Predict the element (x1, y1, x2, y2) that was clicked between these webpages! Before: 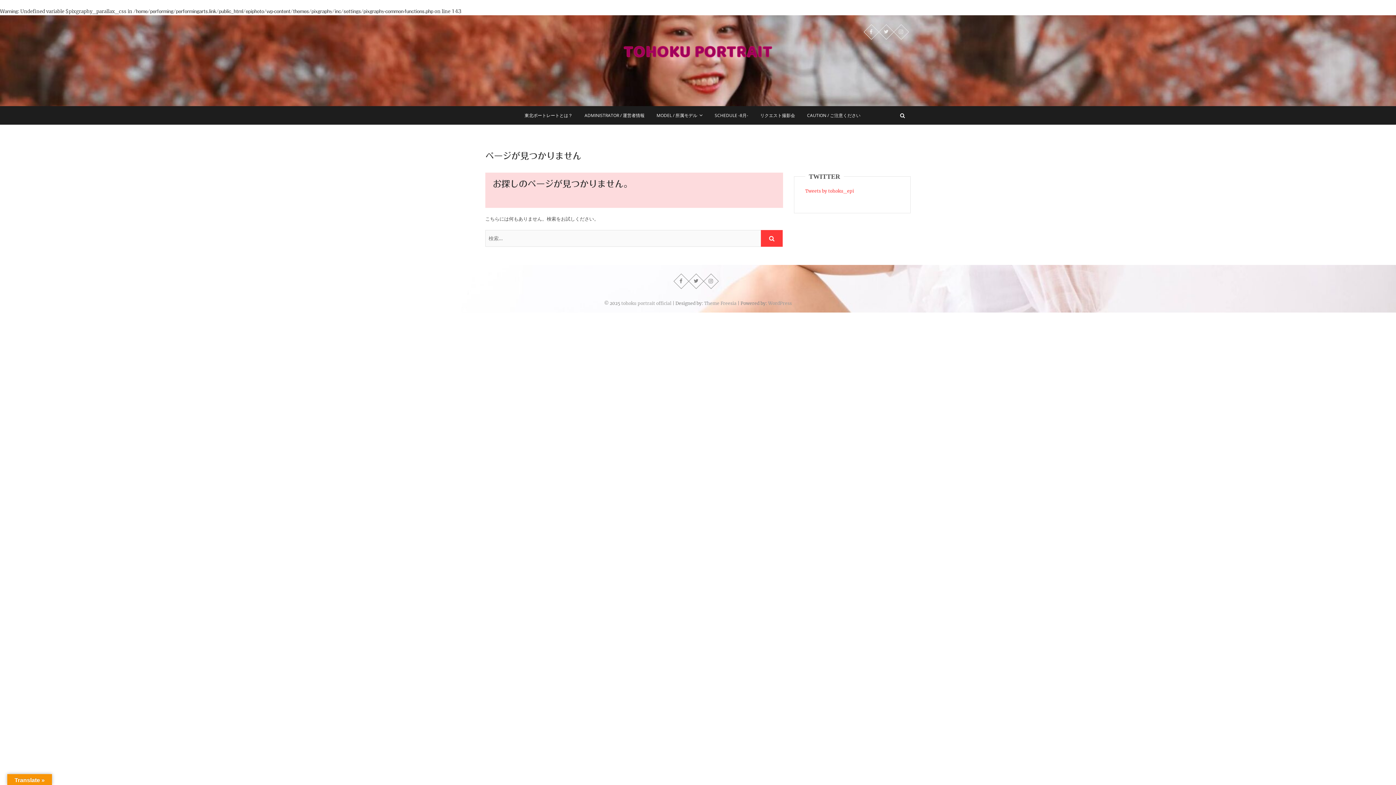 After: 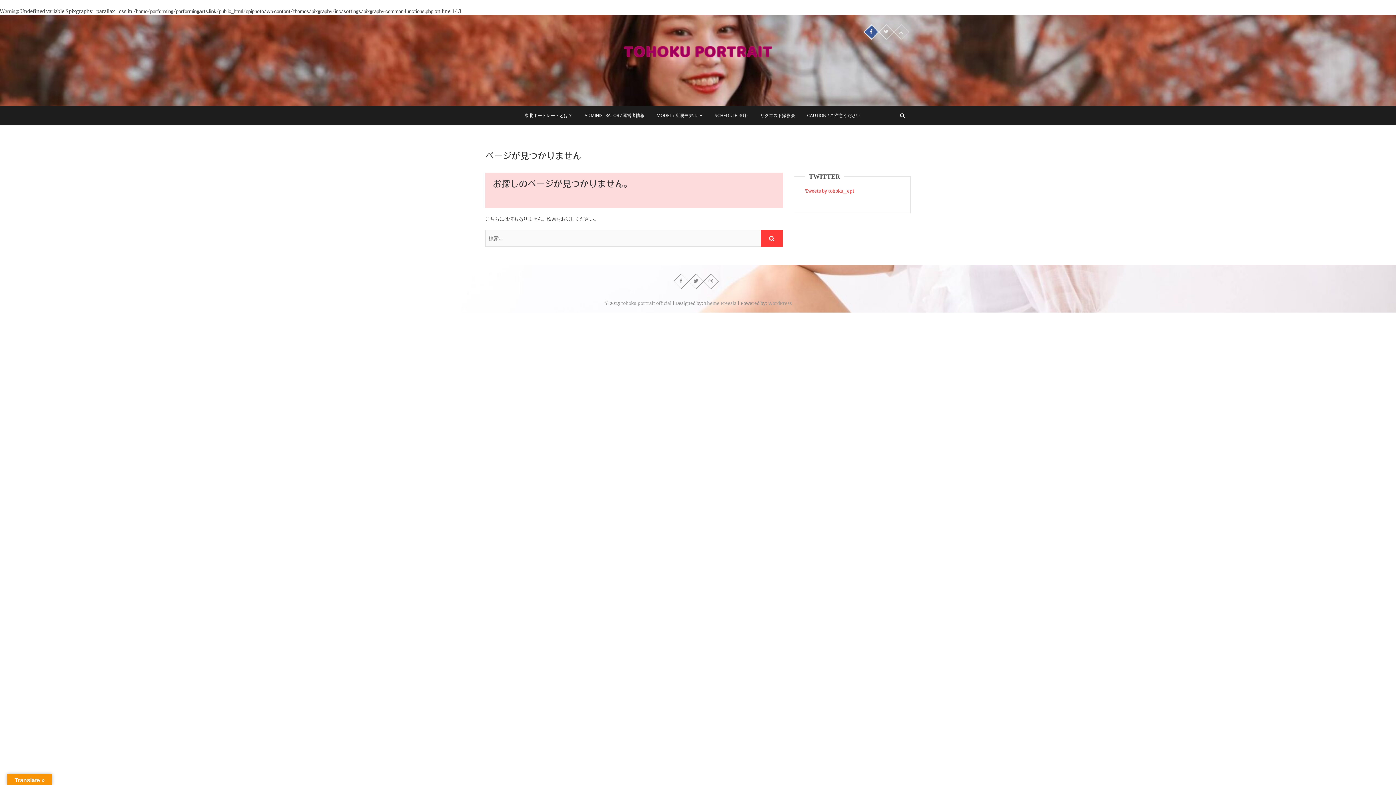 Action: bbox: (863, 24, 879, 39)